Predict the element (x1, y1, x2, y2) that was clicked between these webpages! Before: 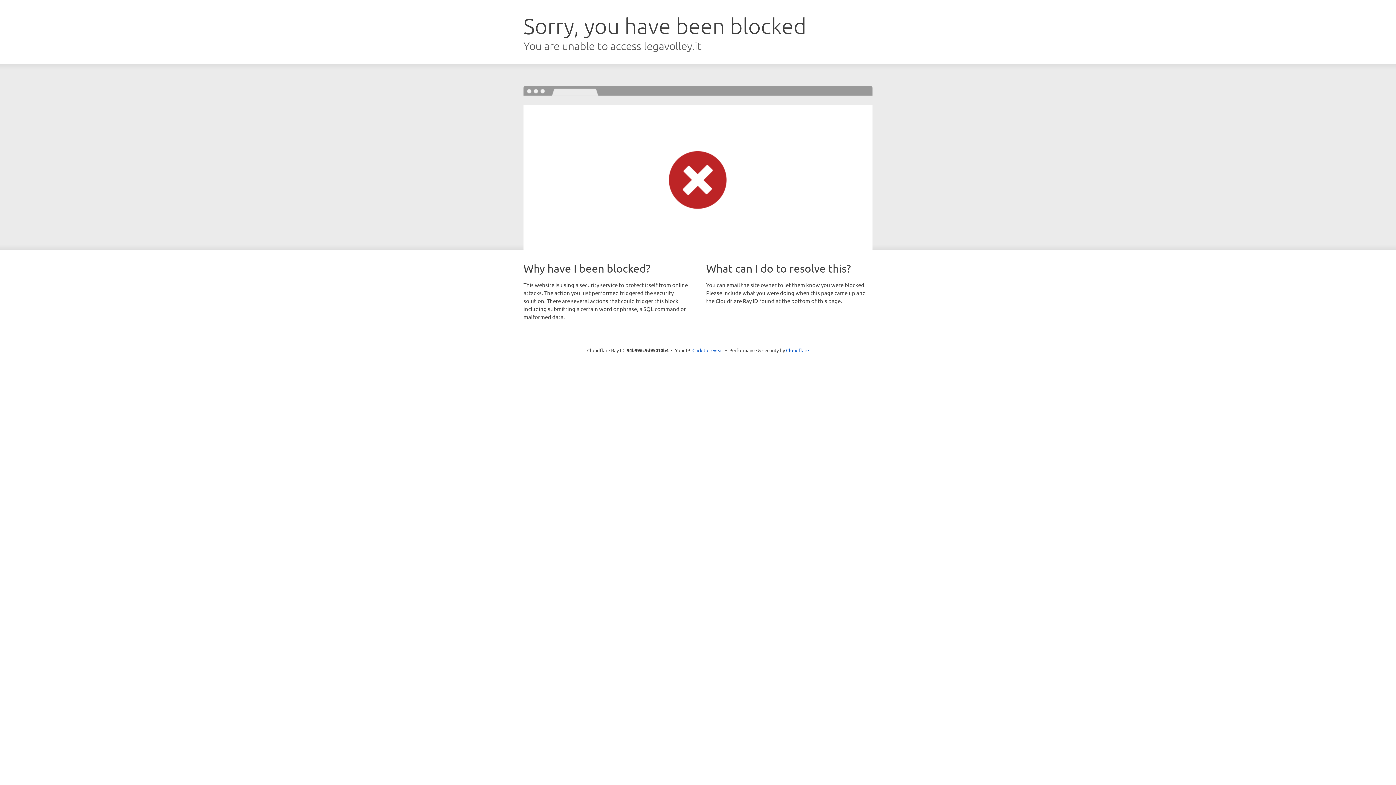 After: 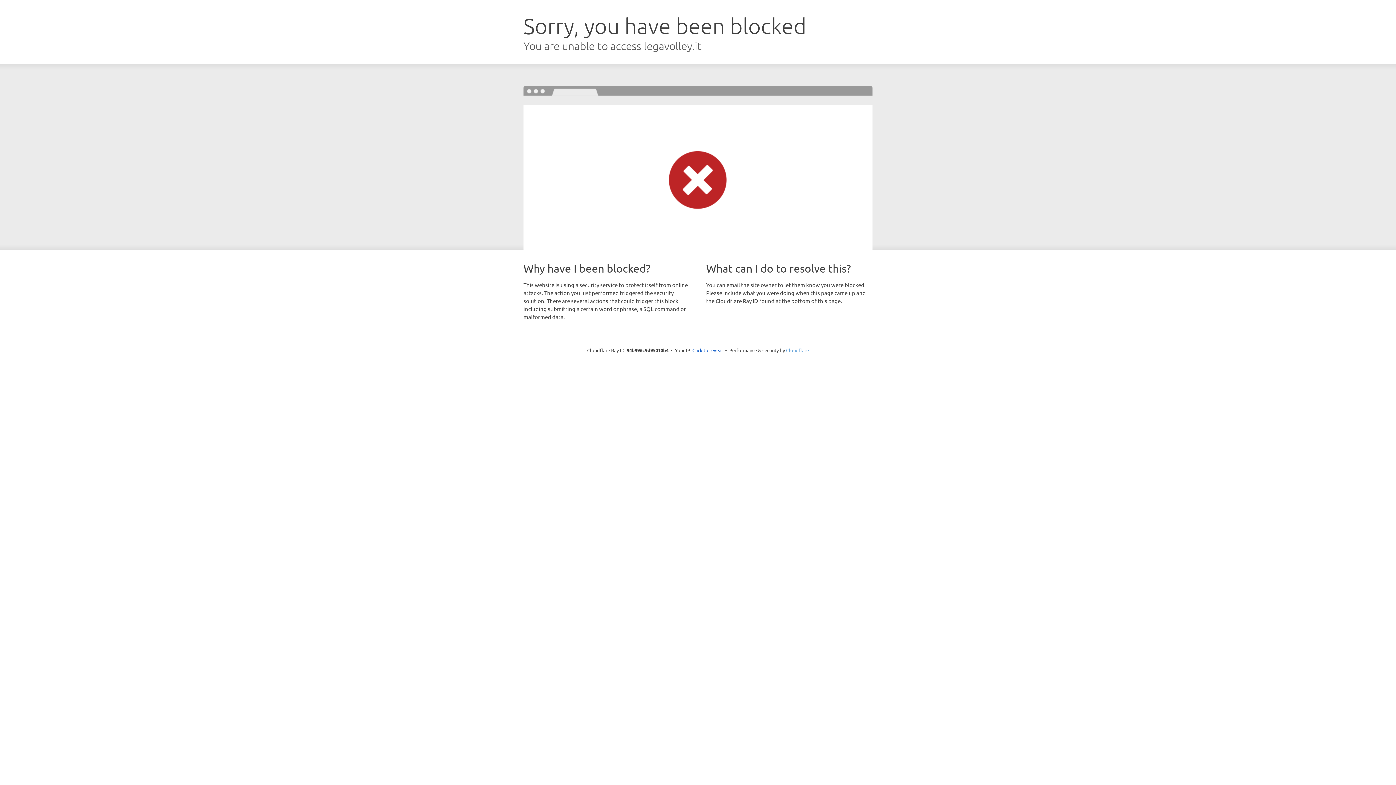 Action: bbox: (786, 347, 809, 353) label: Cloudflare